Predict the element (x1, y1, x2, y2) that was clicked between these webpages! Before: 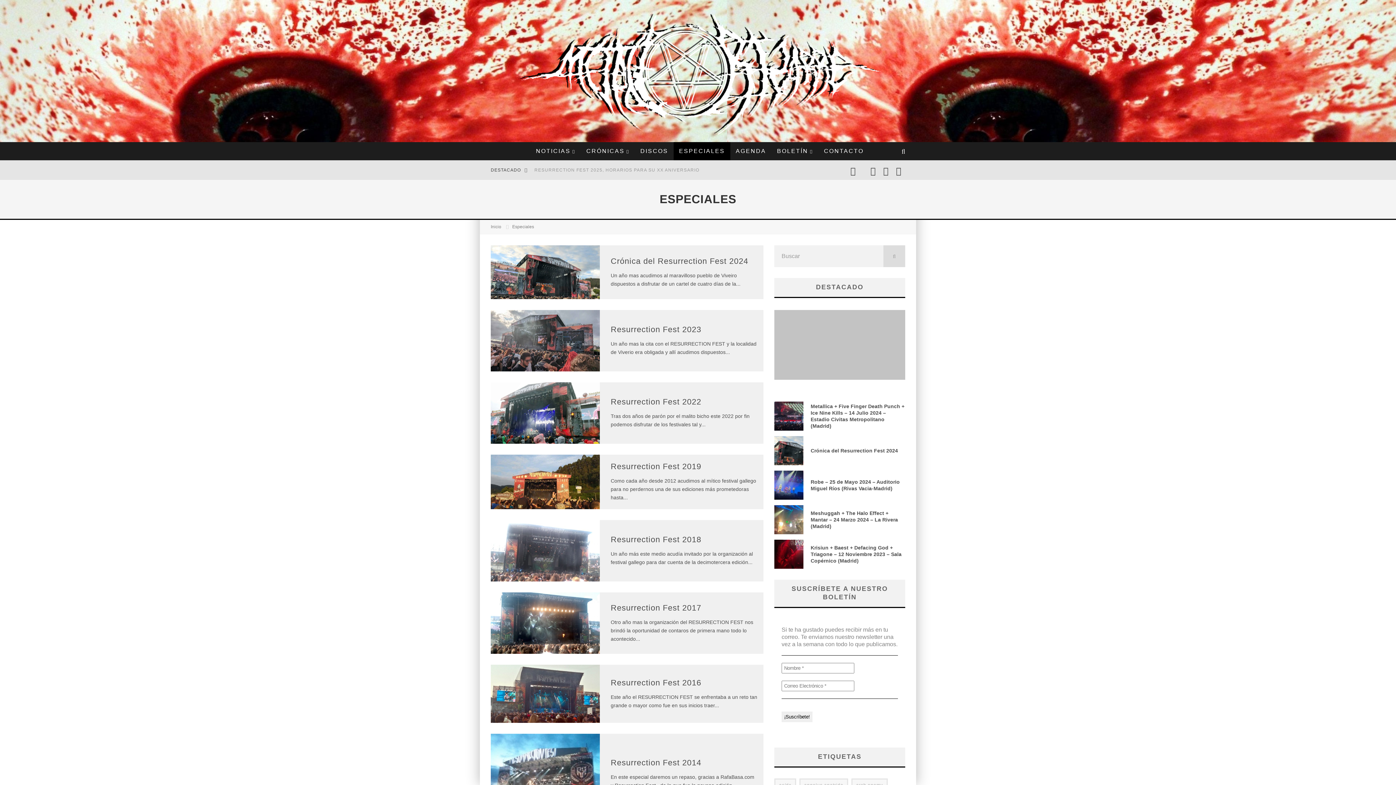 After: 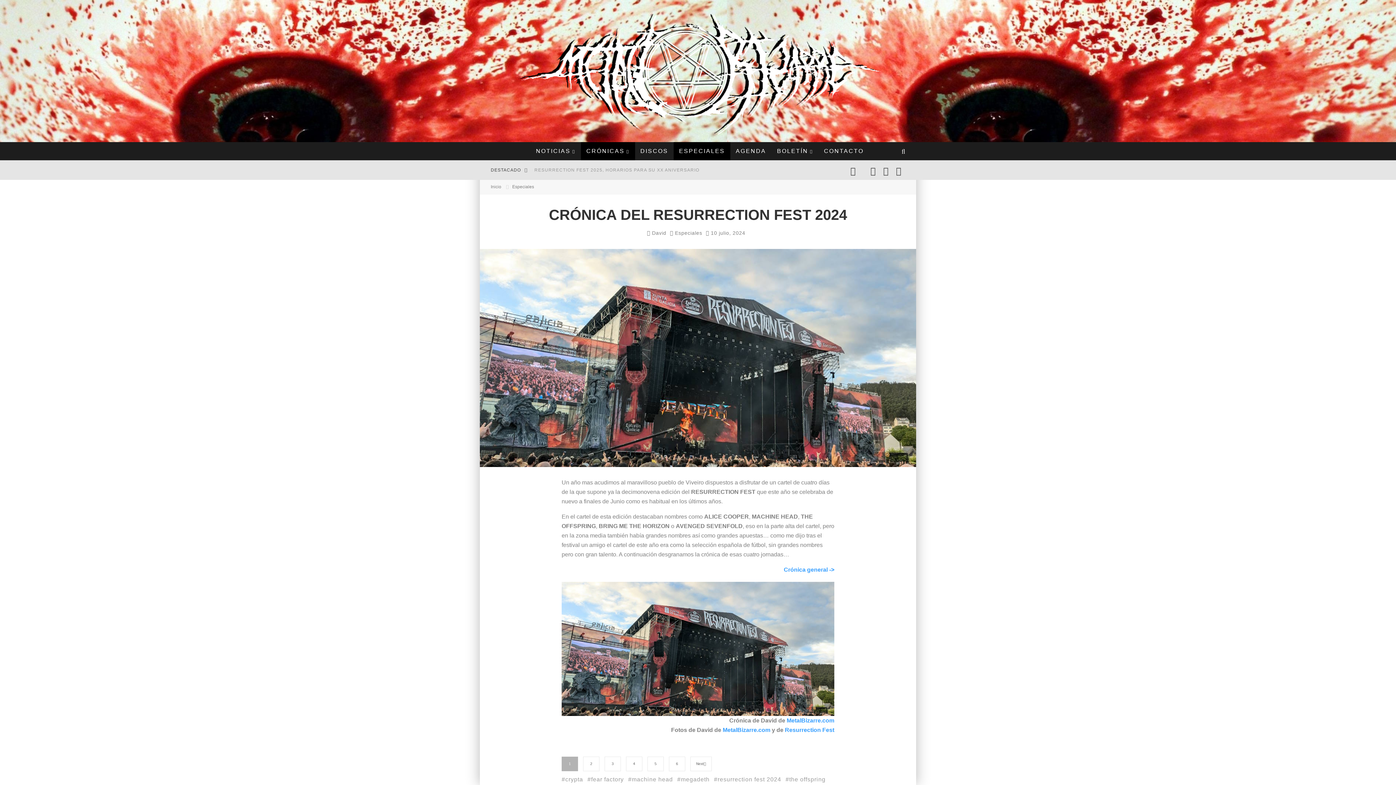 Action: bbox: (490, 294, 600, 300)